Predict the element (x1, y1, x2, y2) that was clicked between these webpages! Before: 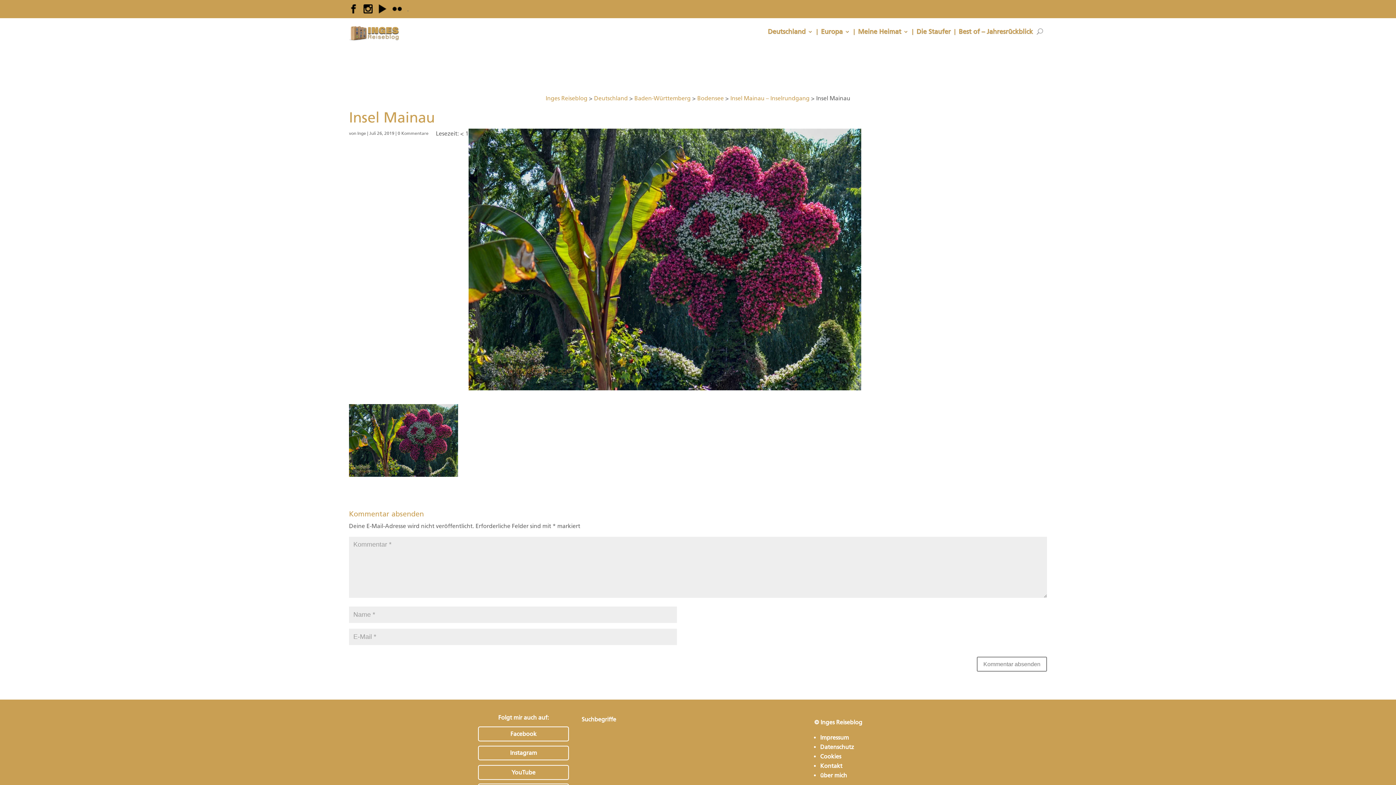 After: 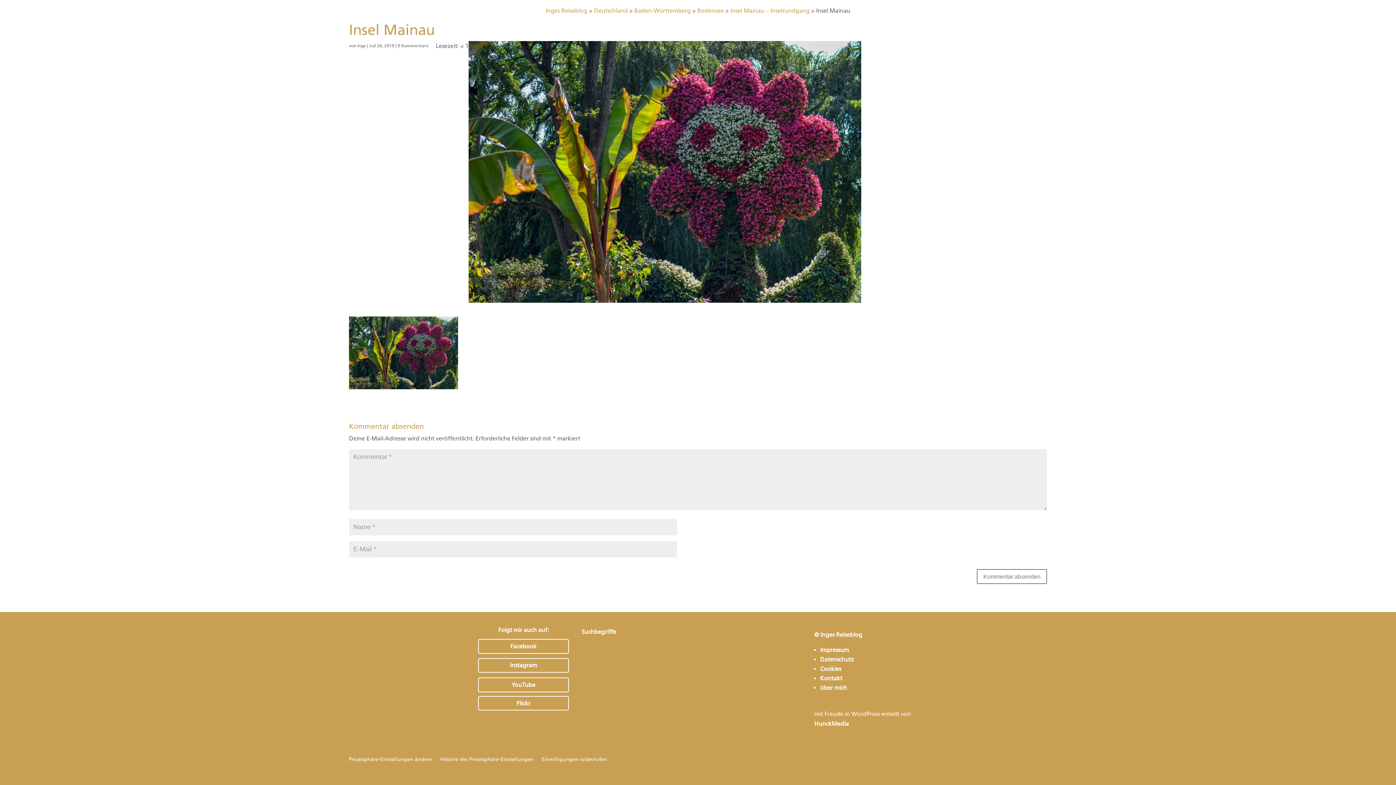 Action: bbox: (397, 130, 428, 135) label: 0 Kommentare